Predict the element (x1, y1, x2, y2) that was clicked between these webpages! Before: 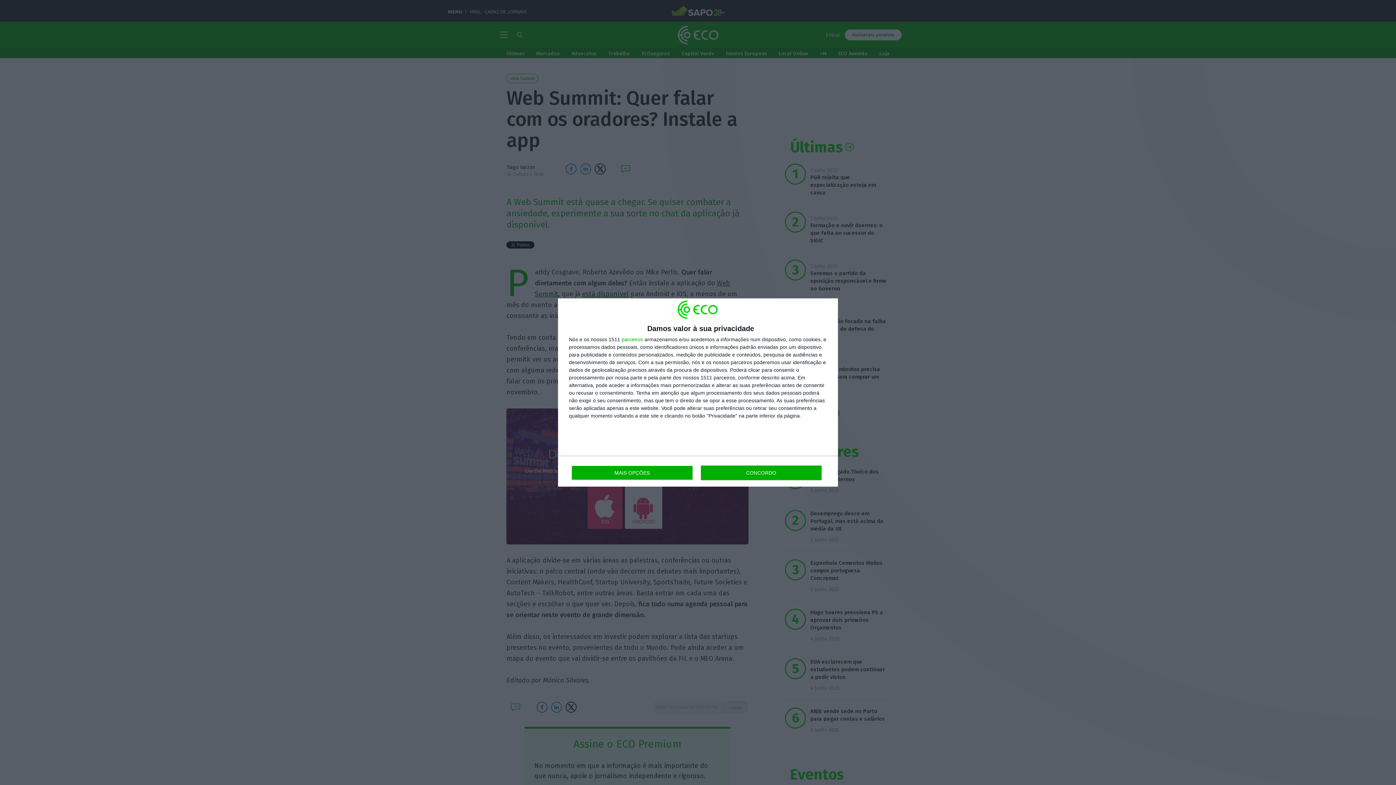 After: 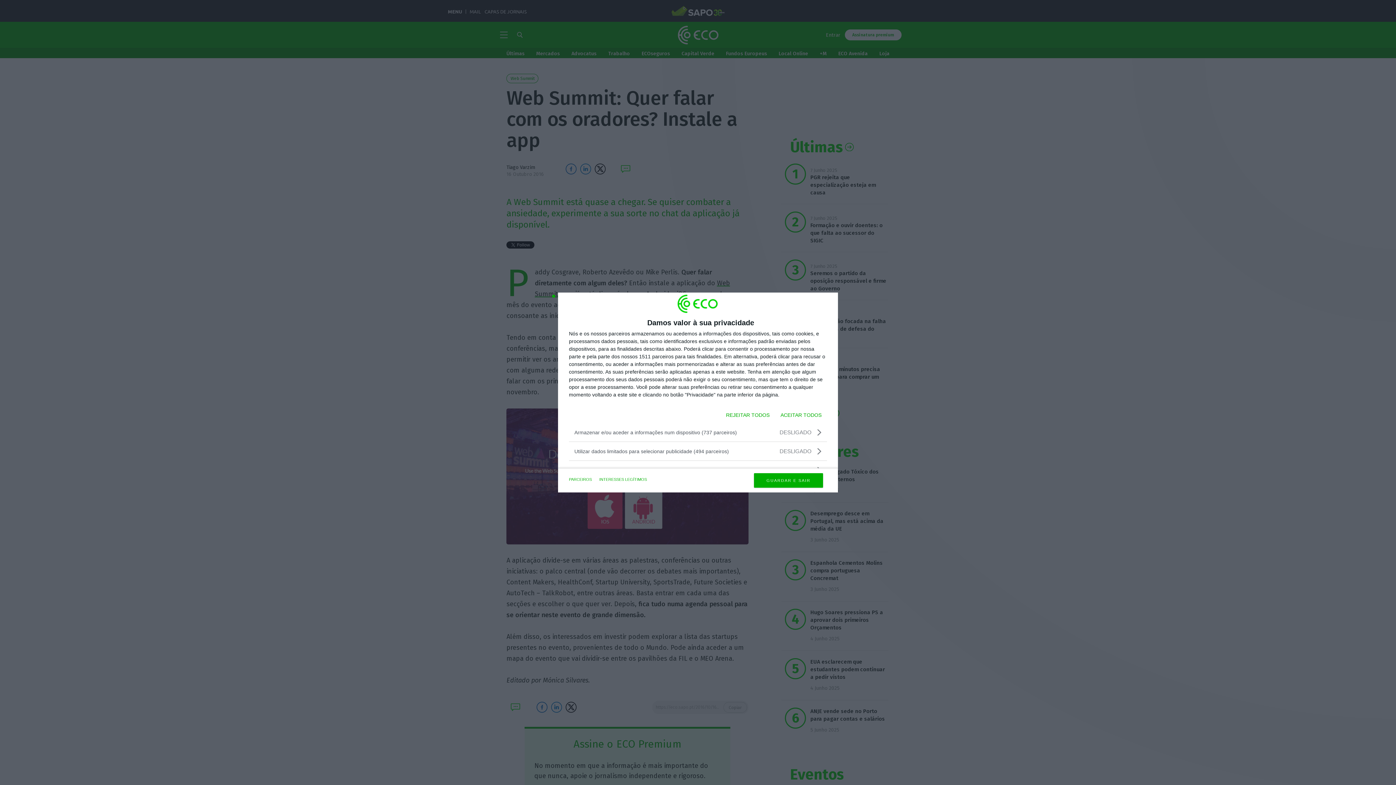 Action: label: MAIS OPÇÕES bbox: (571, 465, 692, 480)